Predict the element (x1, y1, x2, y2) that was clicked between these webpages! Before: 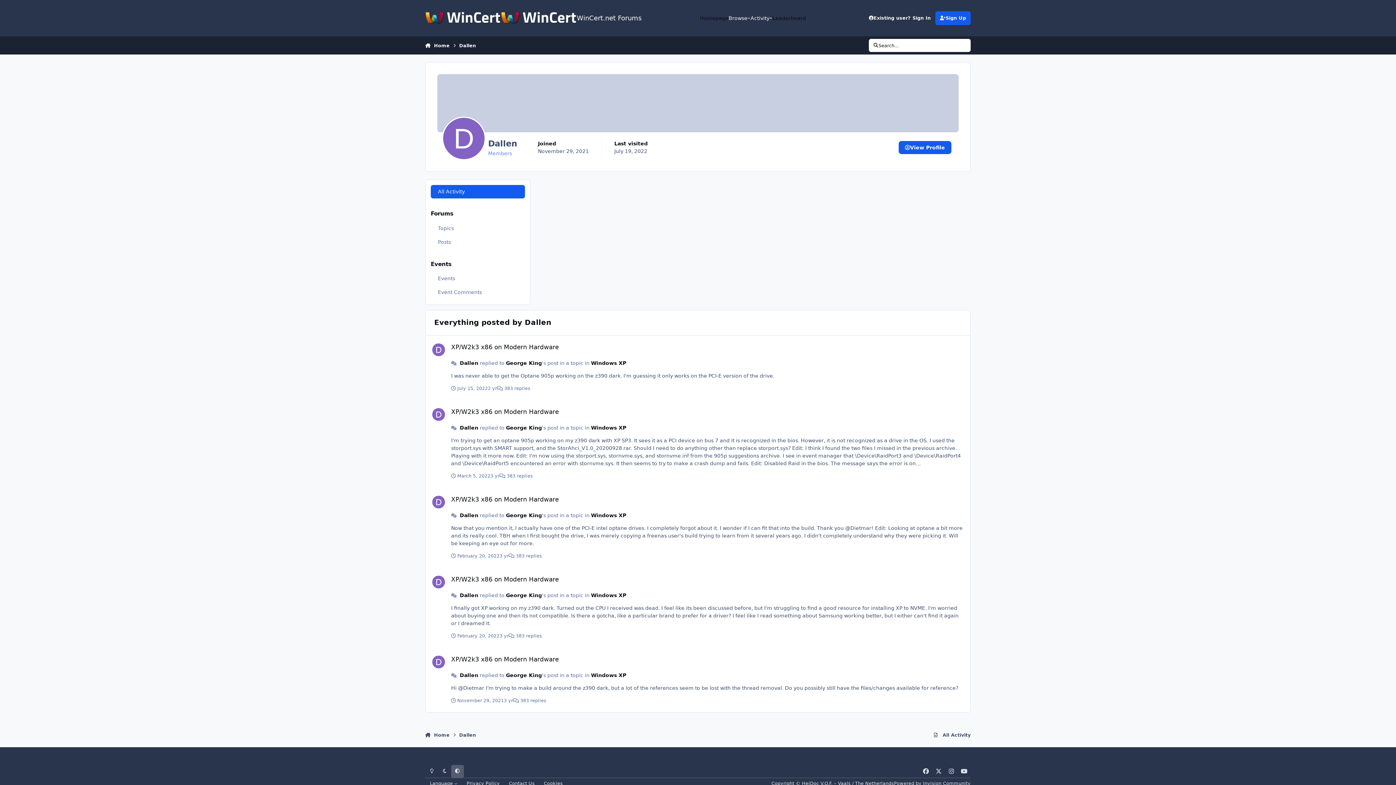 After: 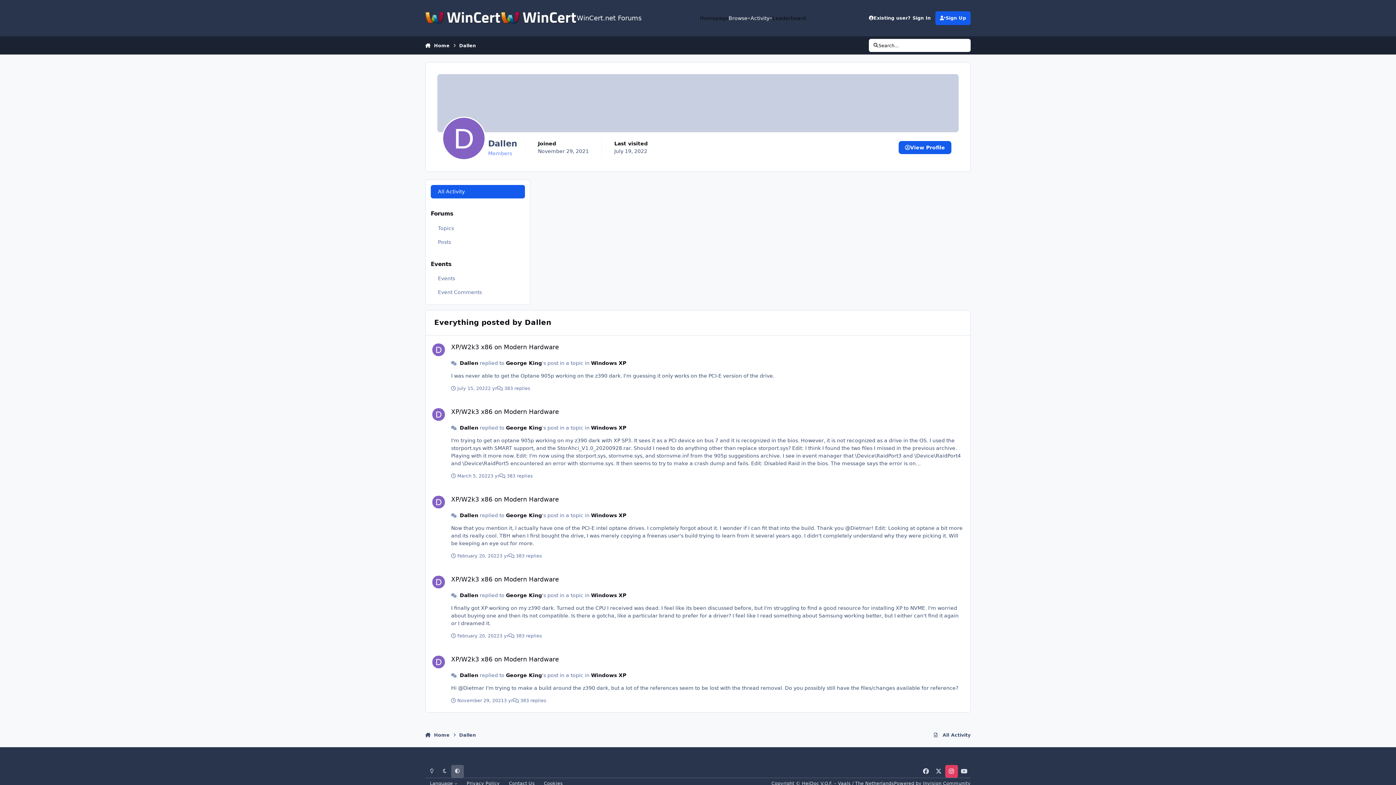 Action: bbox: (945, 765, 958, 778) label: instagram